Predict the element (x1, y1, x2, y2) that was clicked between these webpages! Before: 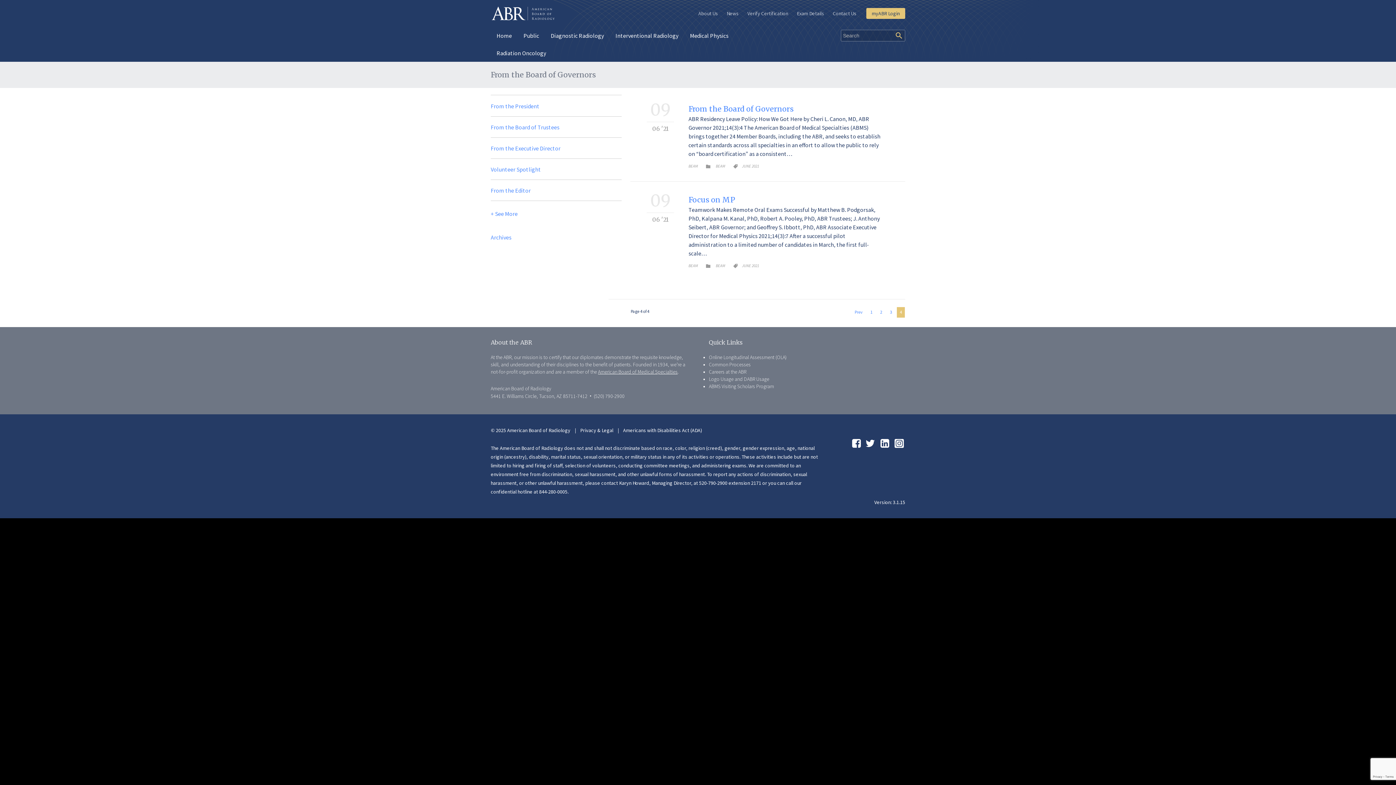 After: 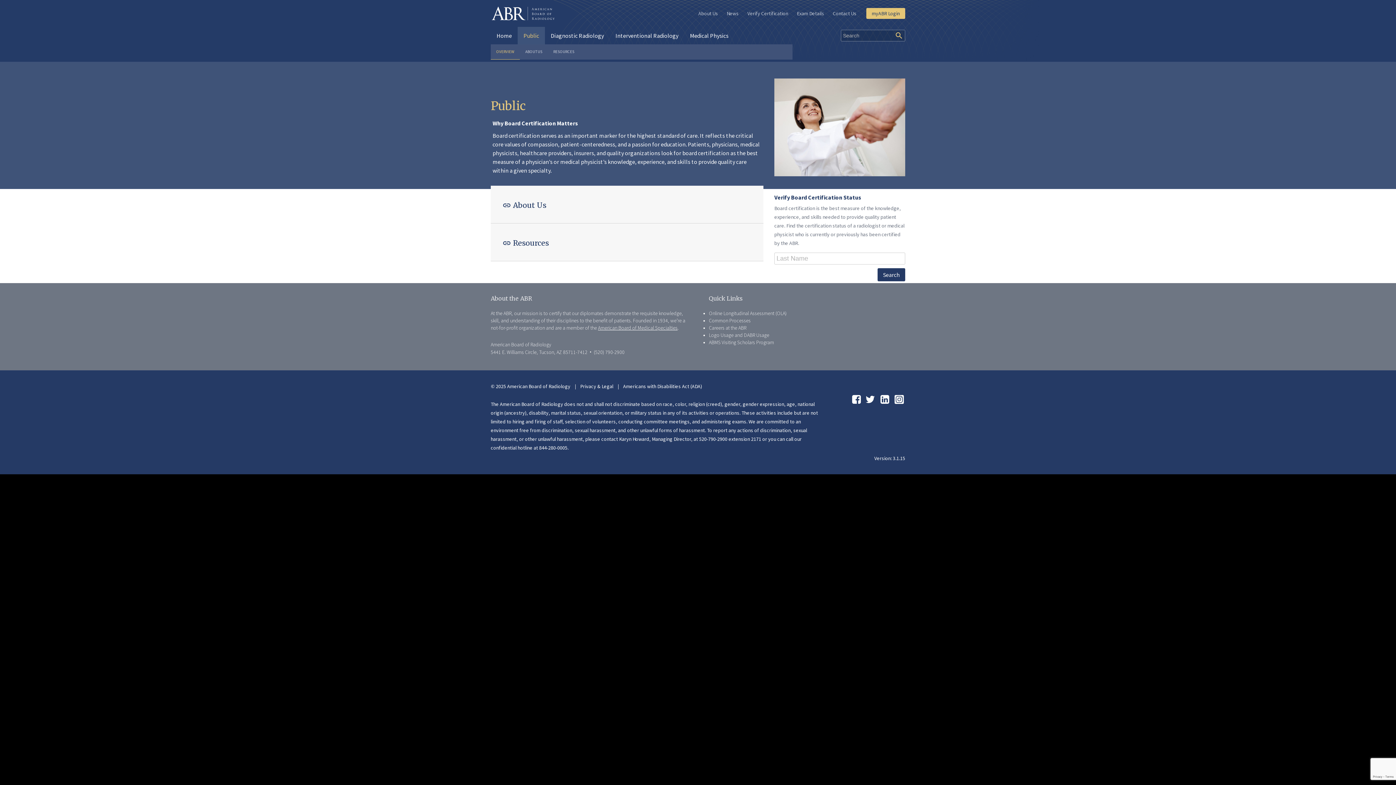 Action: label: Public bbox: (517, 26, 545, 44)